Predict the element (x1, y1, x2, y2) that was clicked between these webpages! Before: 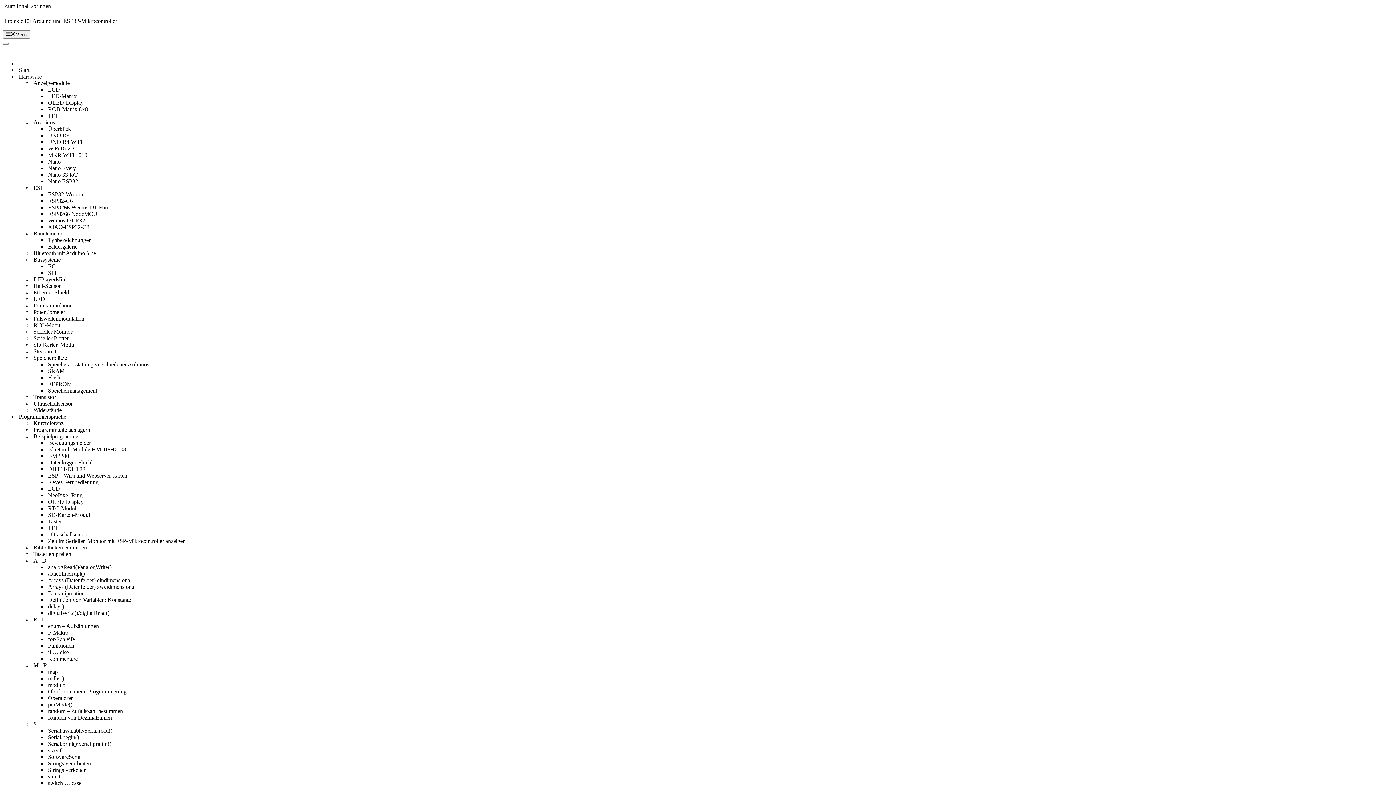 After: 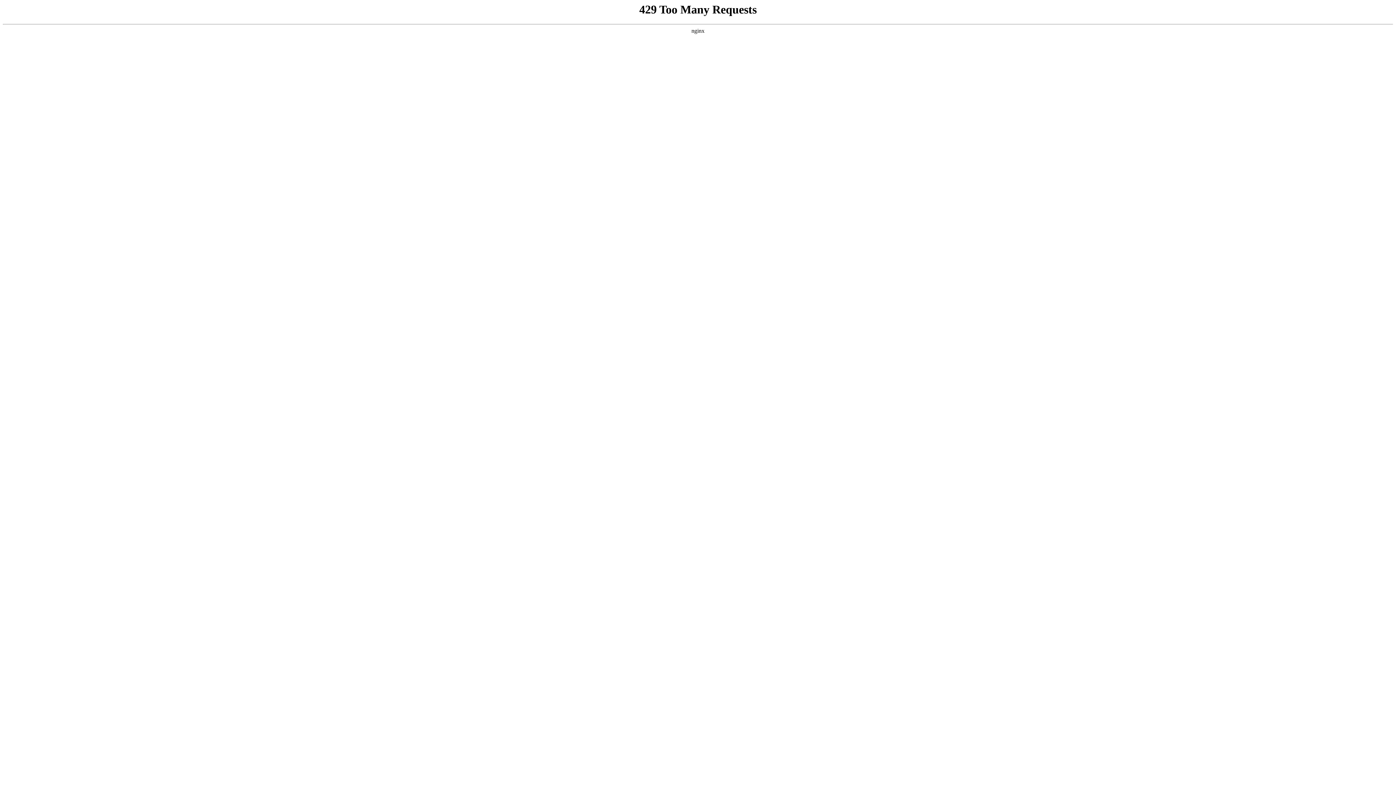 Action: bbox: (46, 223, 90, 230) label: XIAO-ESP32-C3